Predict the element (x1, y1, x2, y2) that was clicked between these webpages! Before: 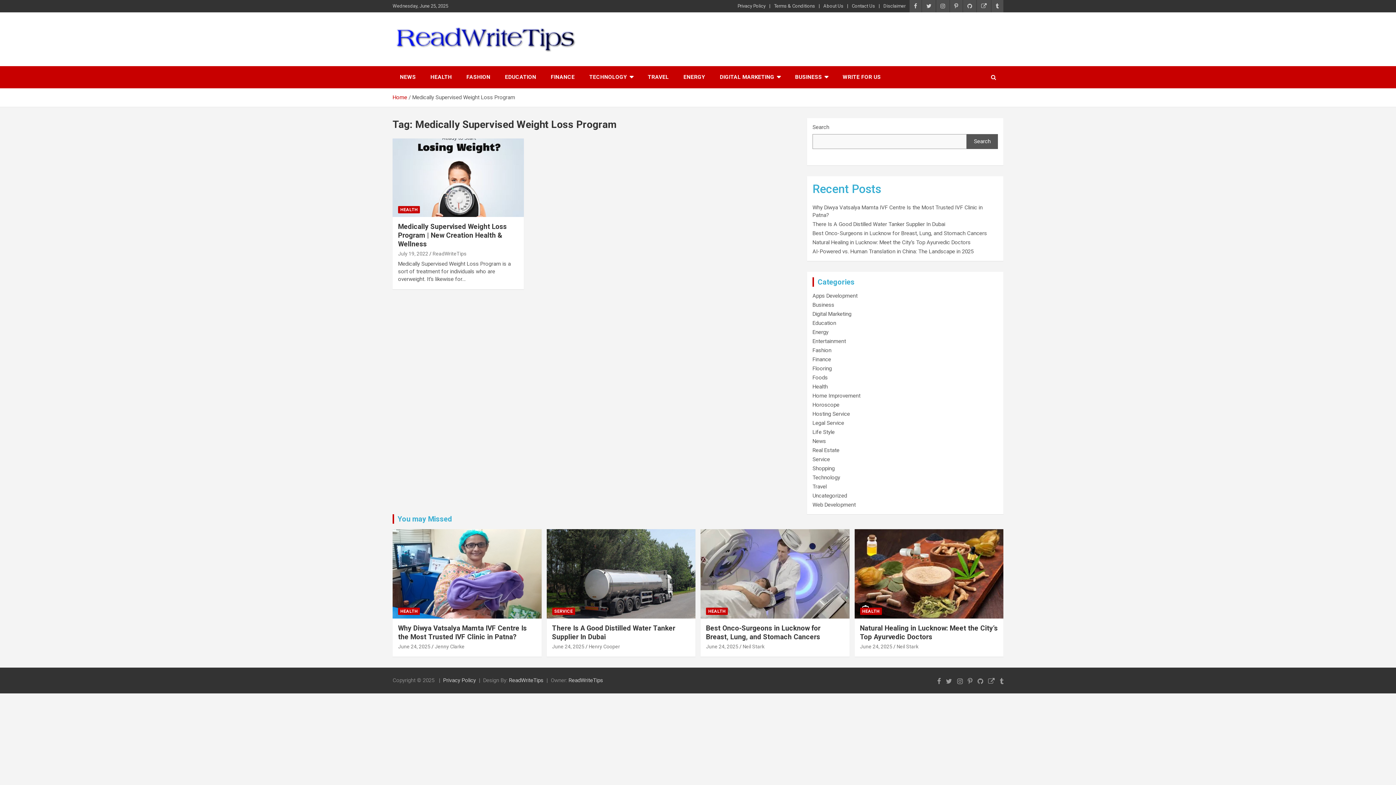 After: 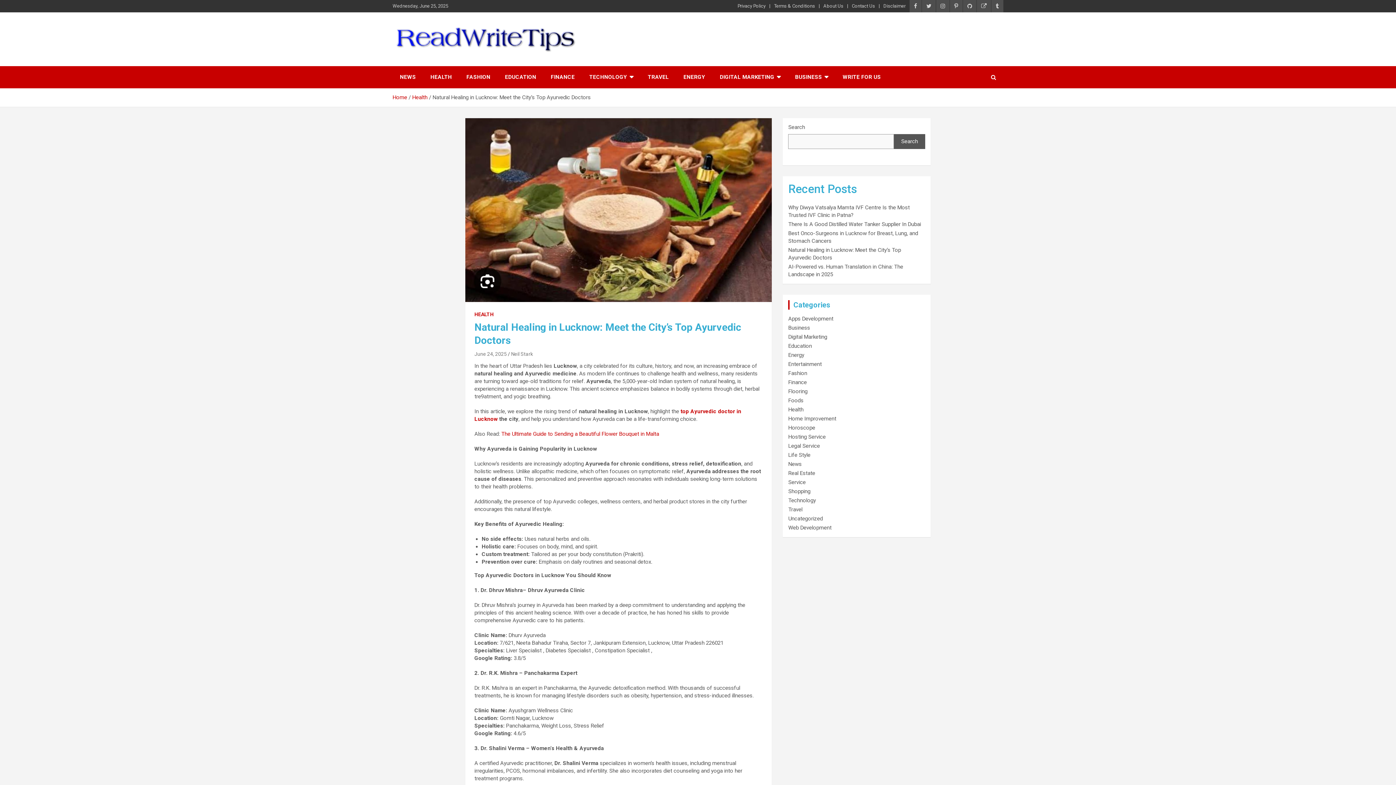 Action: label: June 24, 2025 bbox: (860, 643, 892, 649)